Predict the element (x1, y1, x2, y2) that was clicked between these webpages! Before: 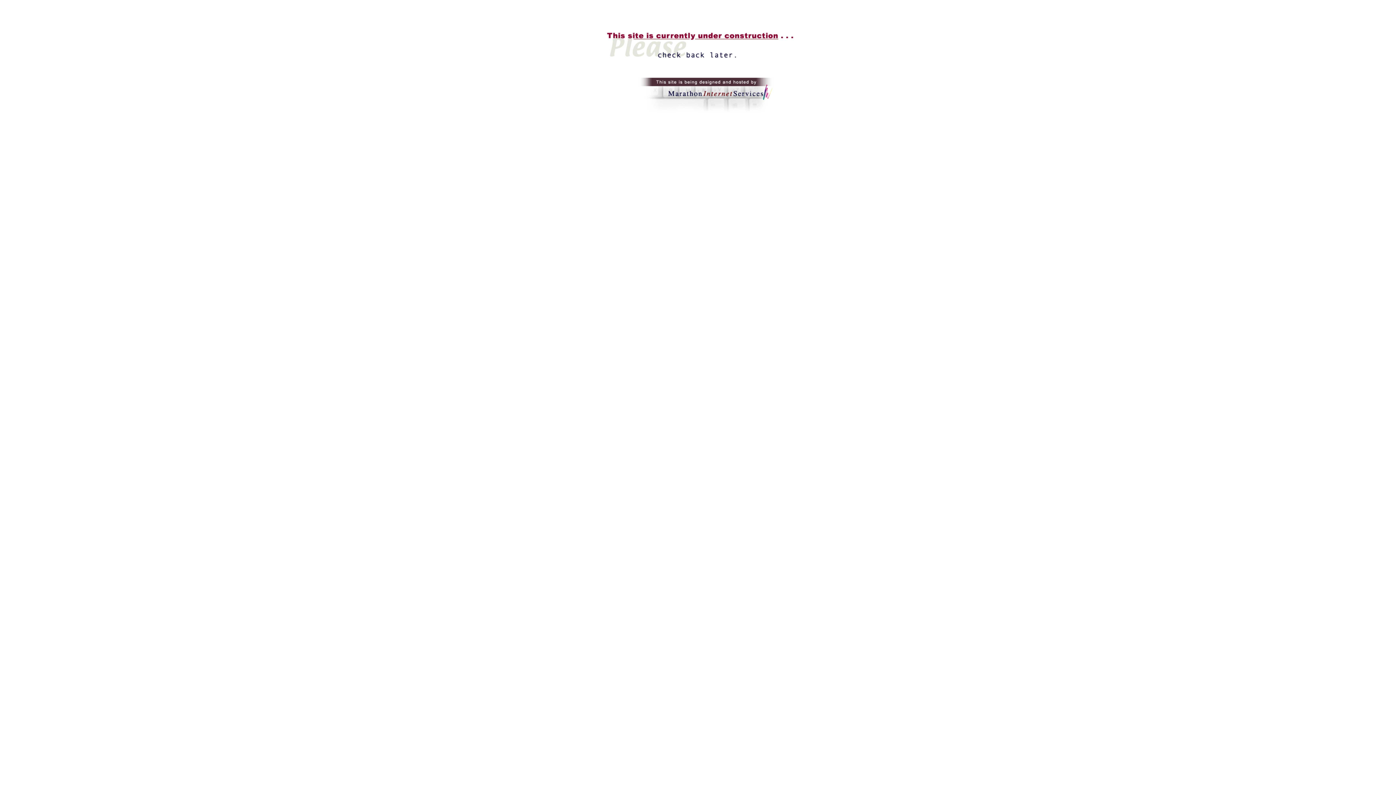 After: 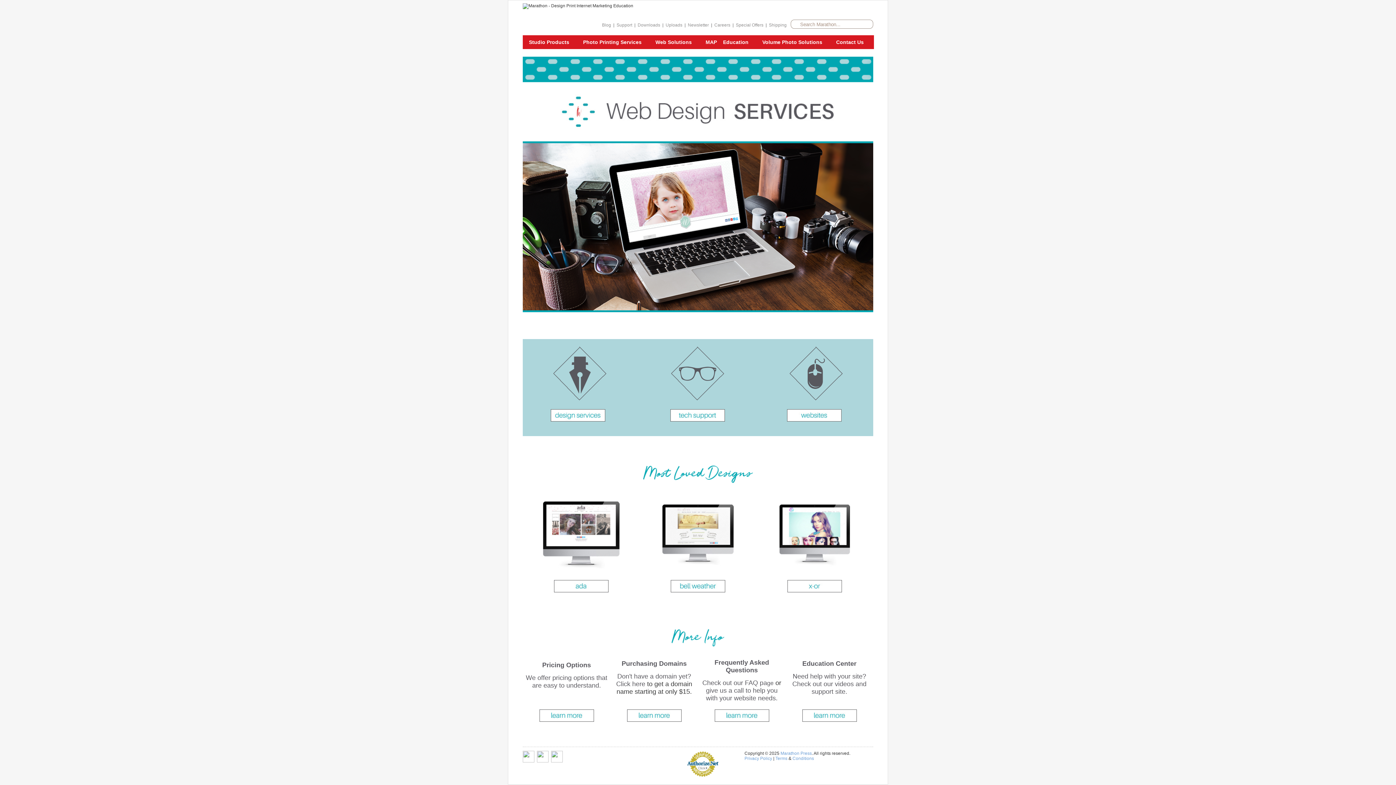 Action: bbox: (595, 111, 800, 117)